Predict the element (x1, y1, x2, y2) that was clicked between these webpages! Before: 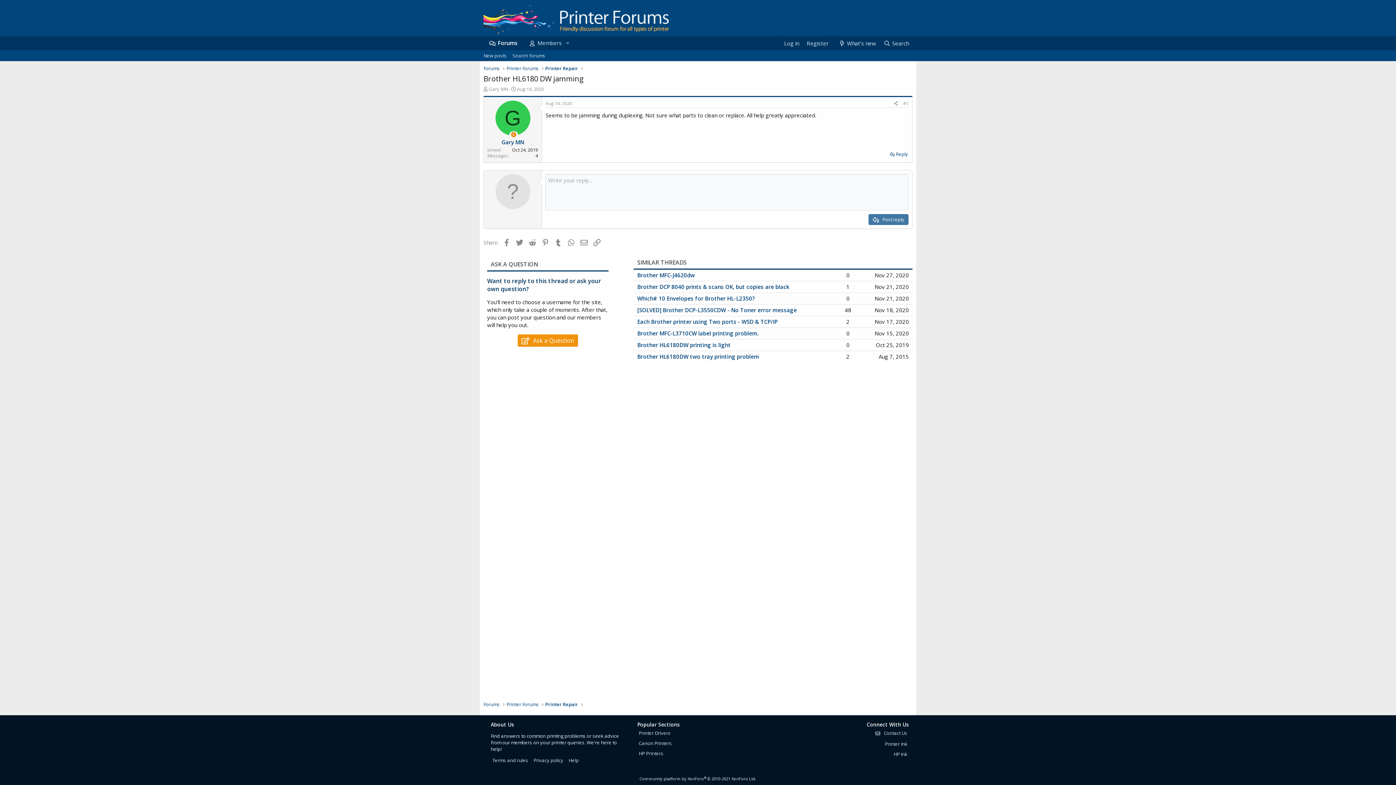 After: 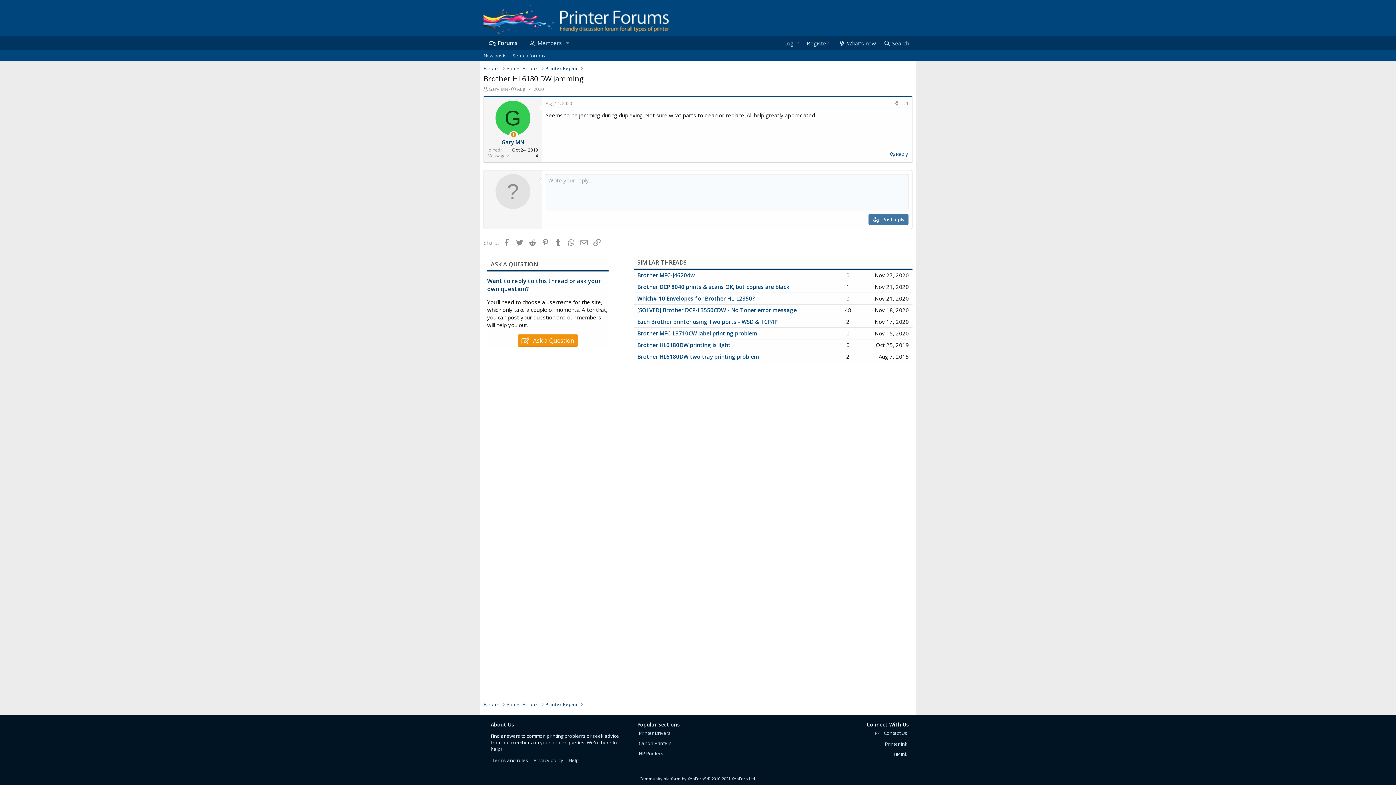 Action: bbox: (501, 138, 524, 145) label: Gary MN